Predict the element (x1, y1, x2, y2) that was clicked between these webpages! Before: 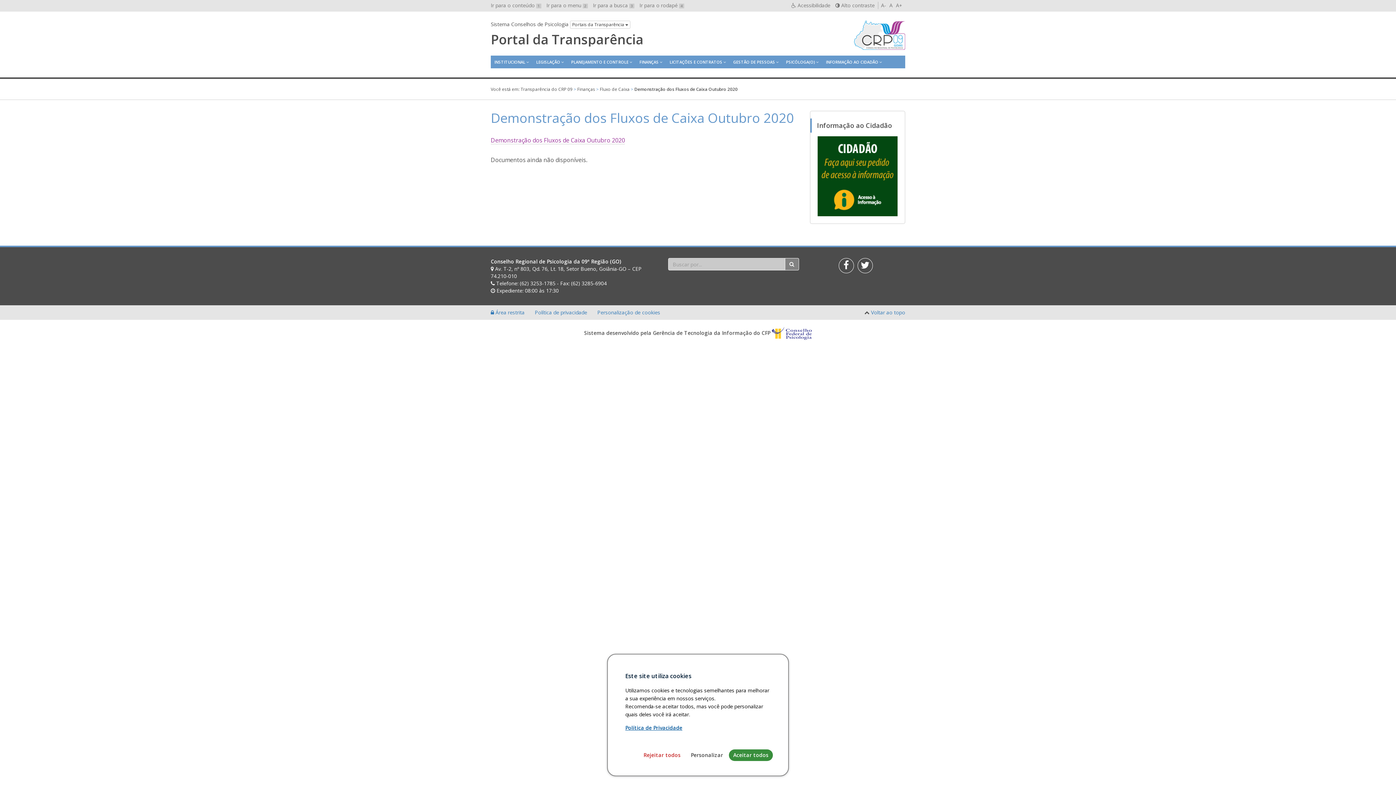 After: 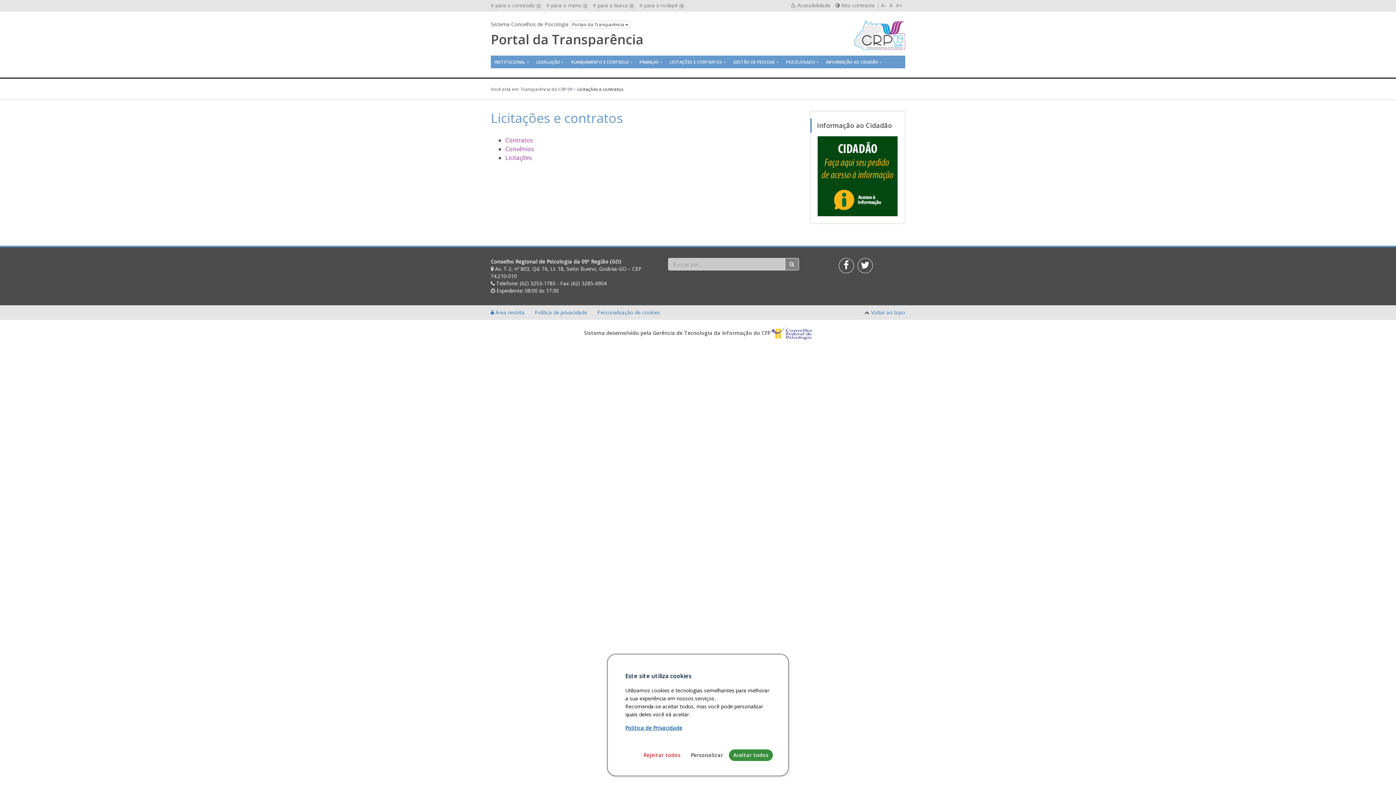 Action: label: LICITAÇÕES E CONTRATOS bbox: (666, 55, 729, 68)